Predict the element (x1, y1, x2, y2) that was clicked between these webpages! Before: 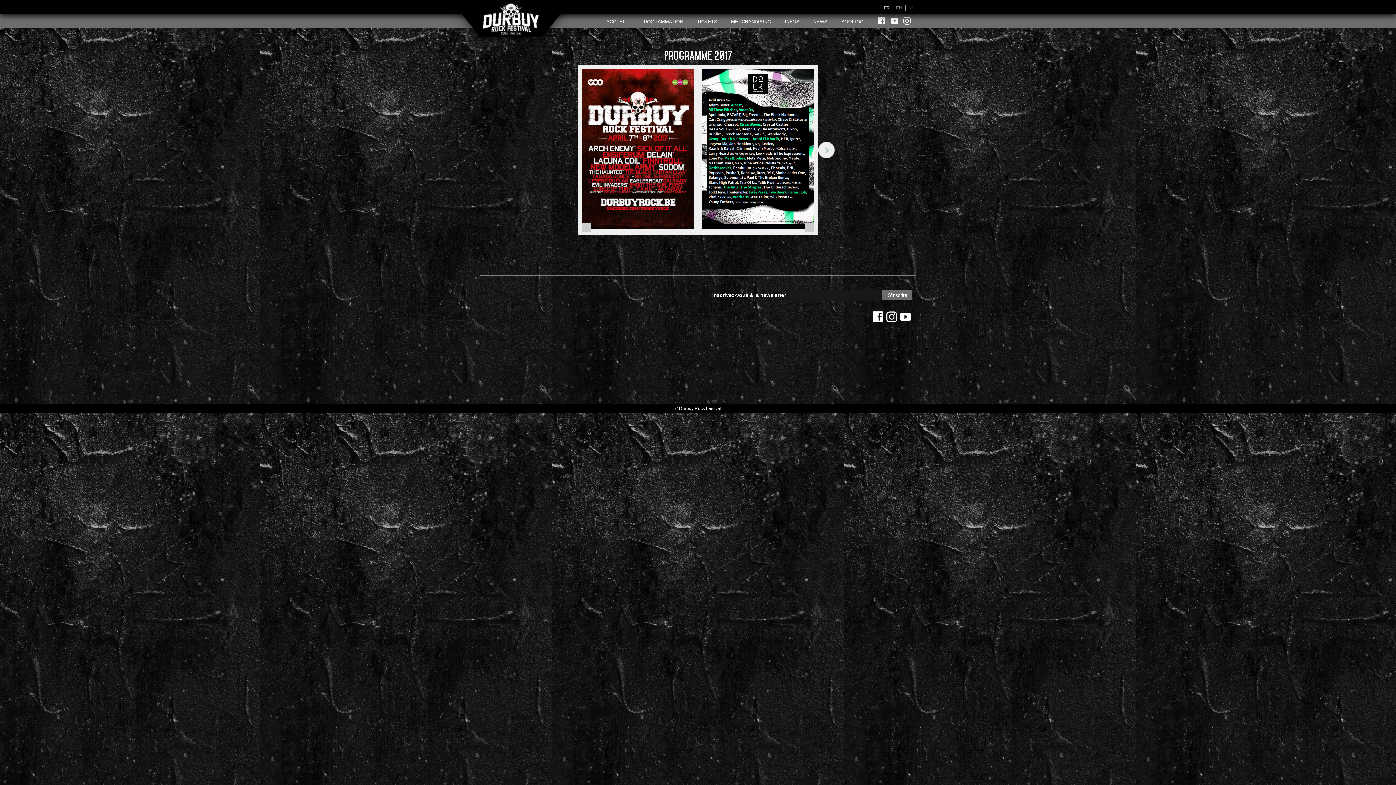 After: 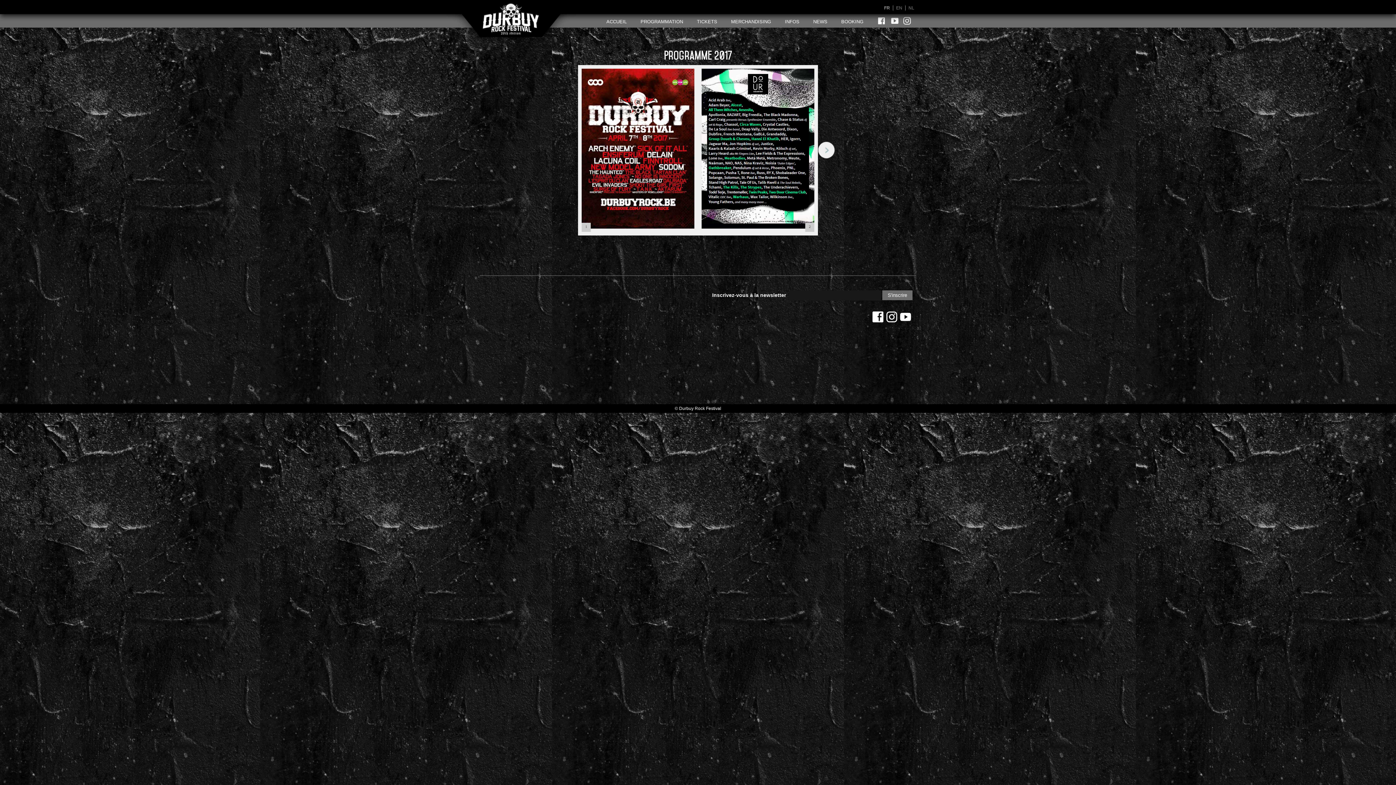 Action: label: FR bbox: (884, 5, 890, 10)